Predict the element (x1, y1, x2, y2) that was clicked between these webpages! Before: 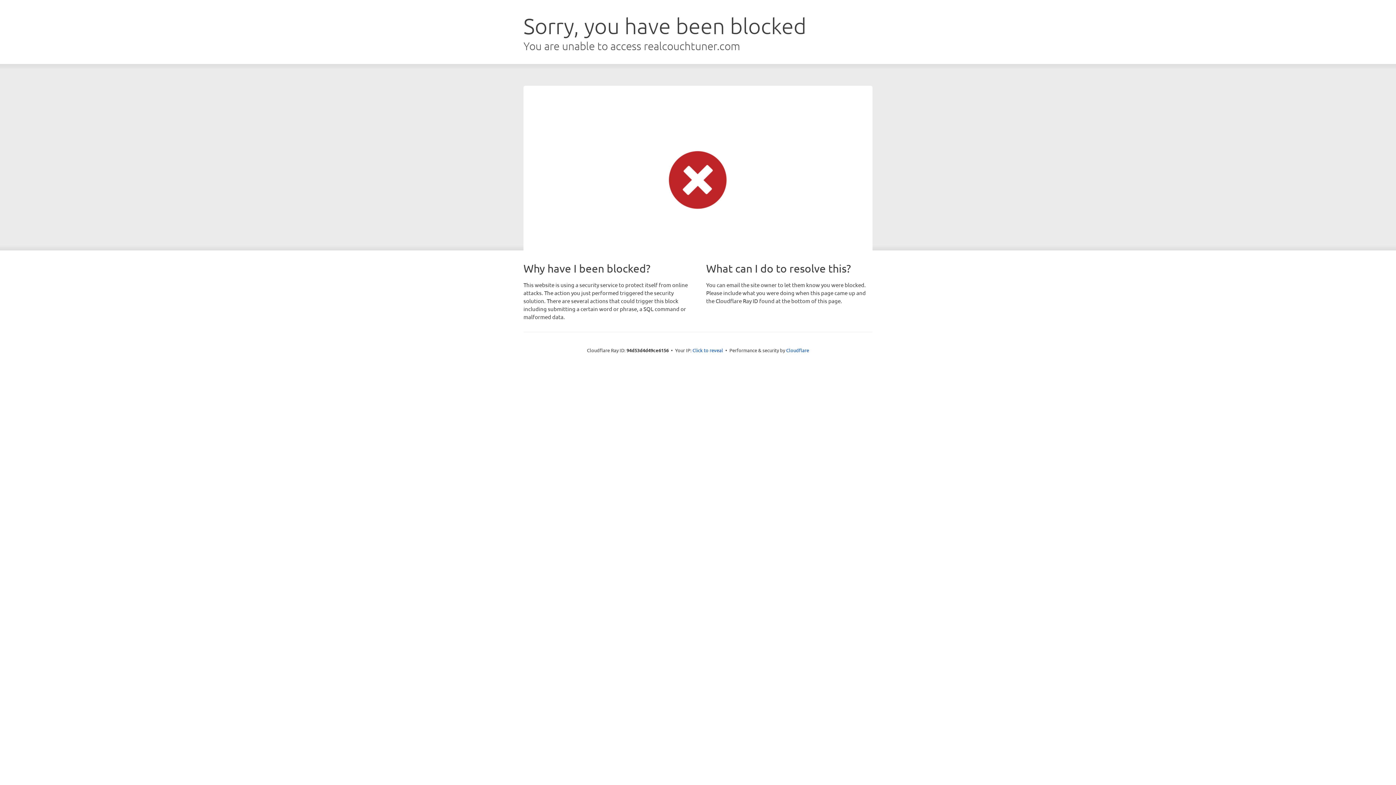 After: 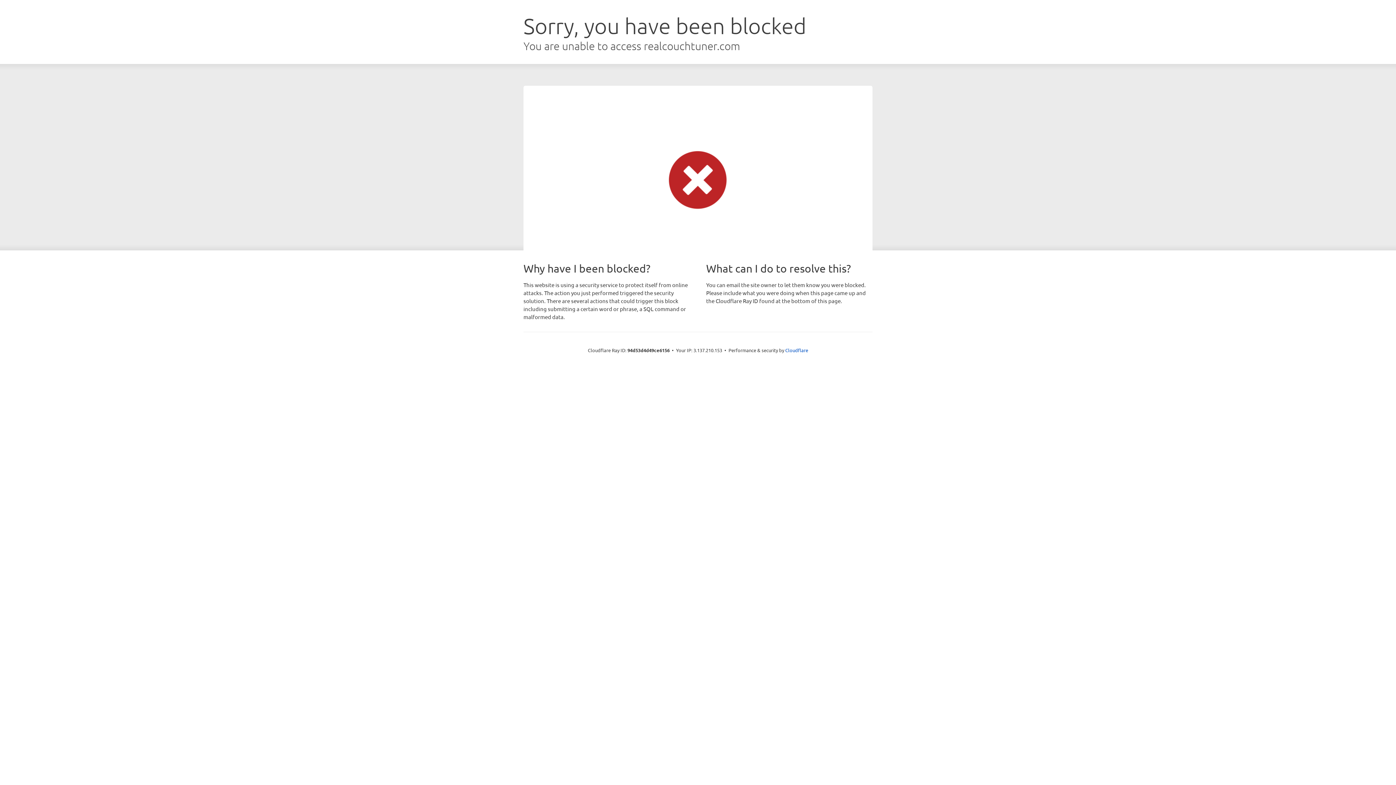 Action: bbox: (692, 346, 723, 353) label: Click to reveal